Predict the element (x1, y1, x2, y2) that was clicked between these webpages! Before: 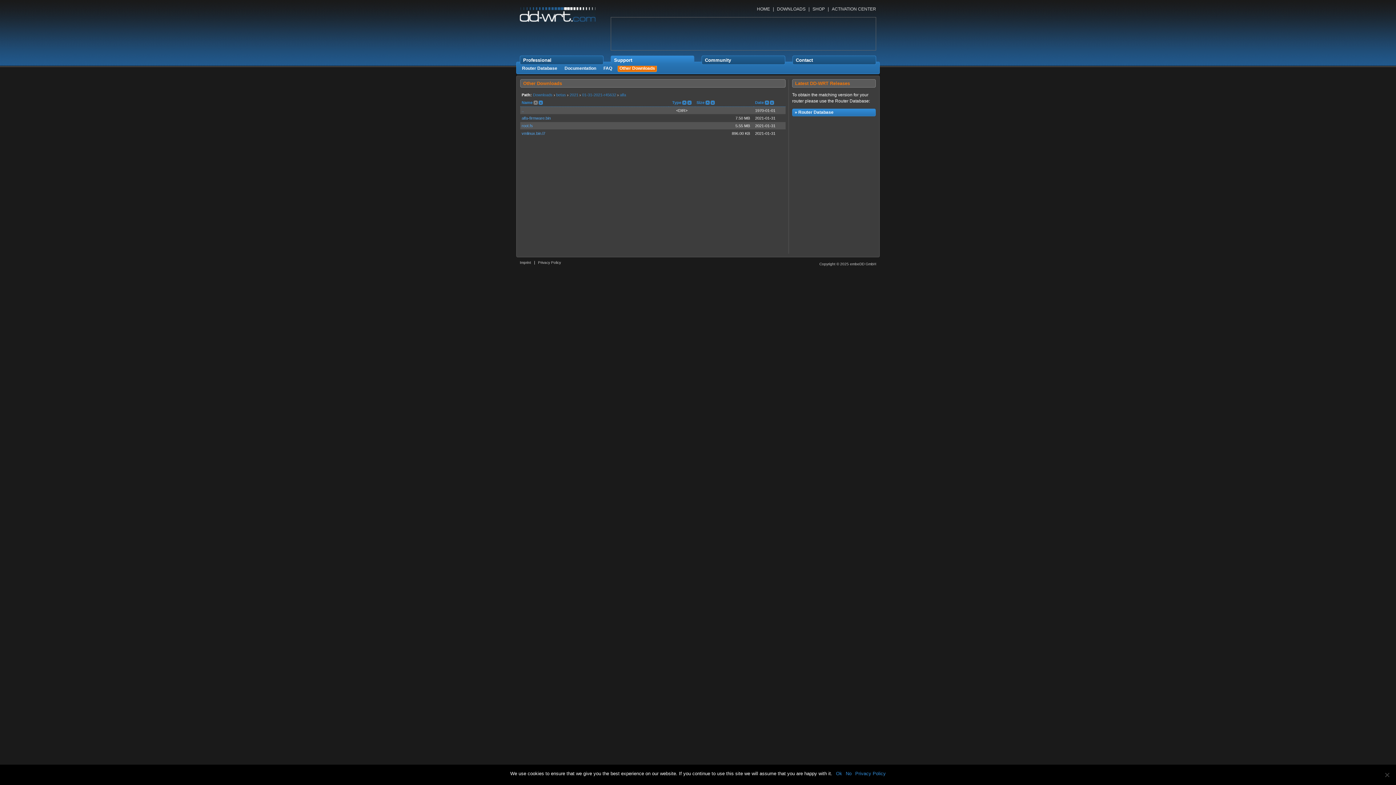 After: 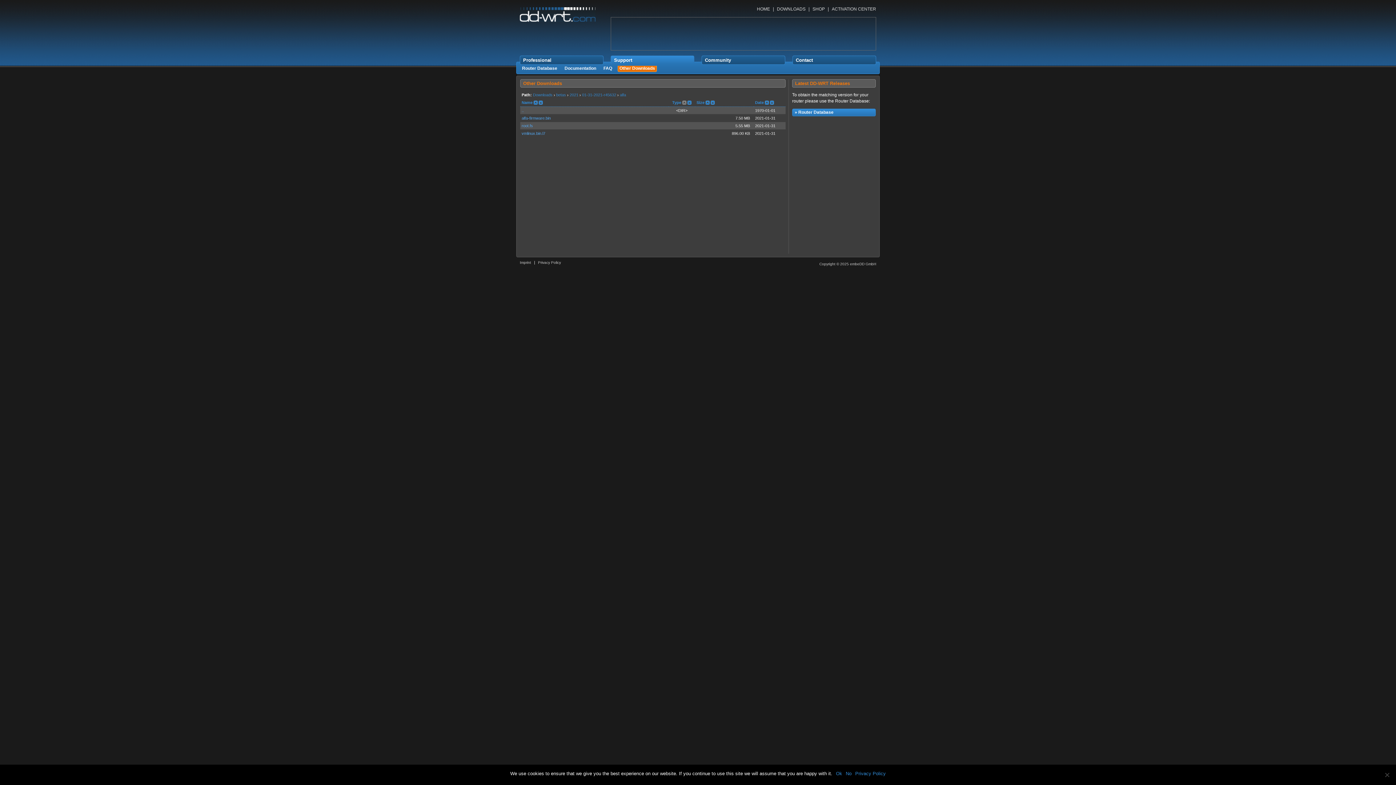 Action: label:   bbox: (682, 100, 686, 106)